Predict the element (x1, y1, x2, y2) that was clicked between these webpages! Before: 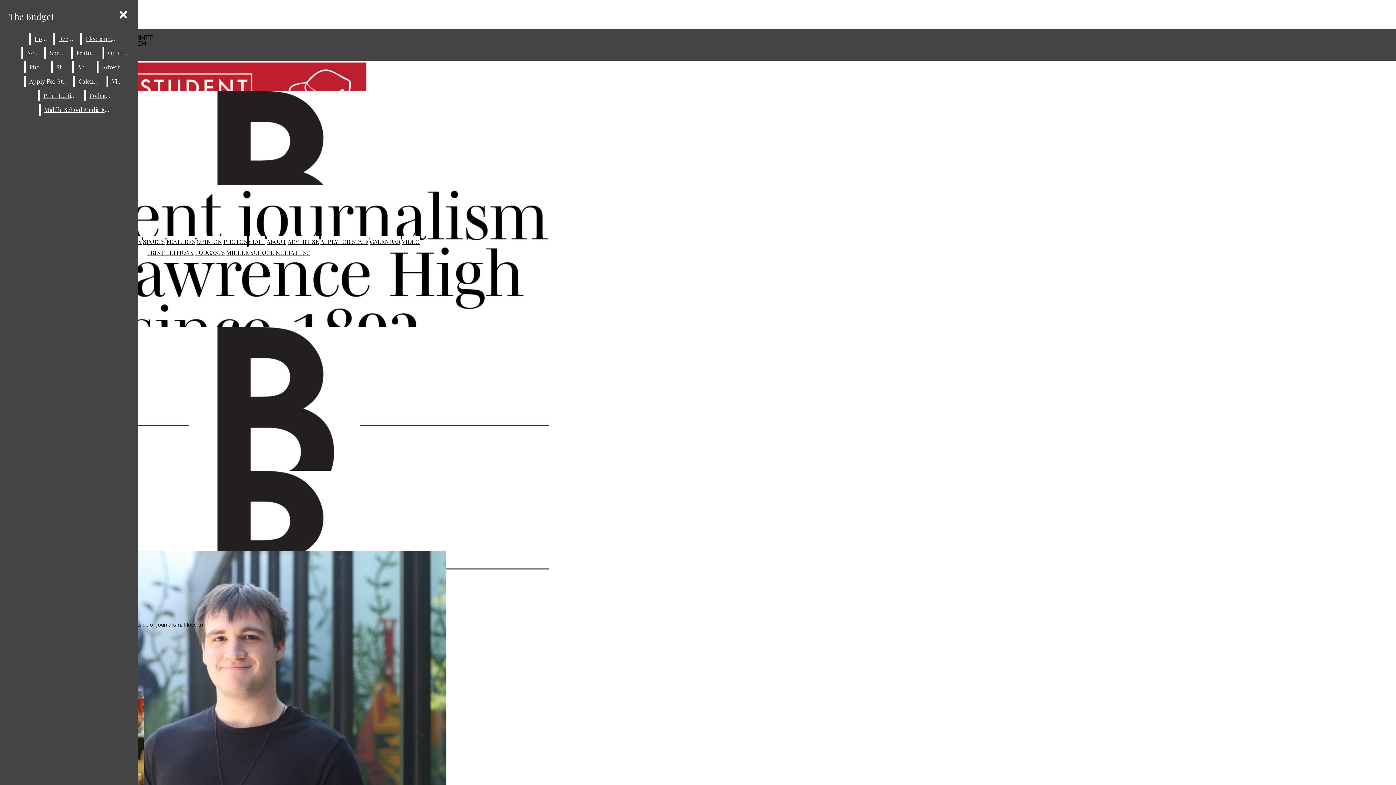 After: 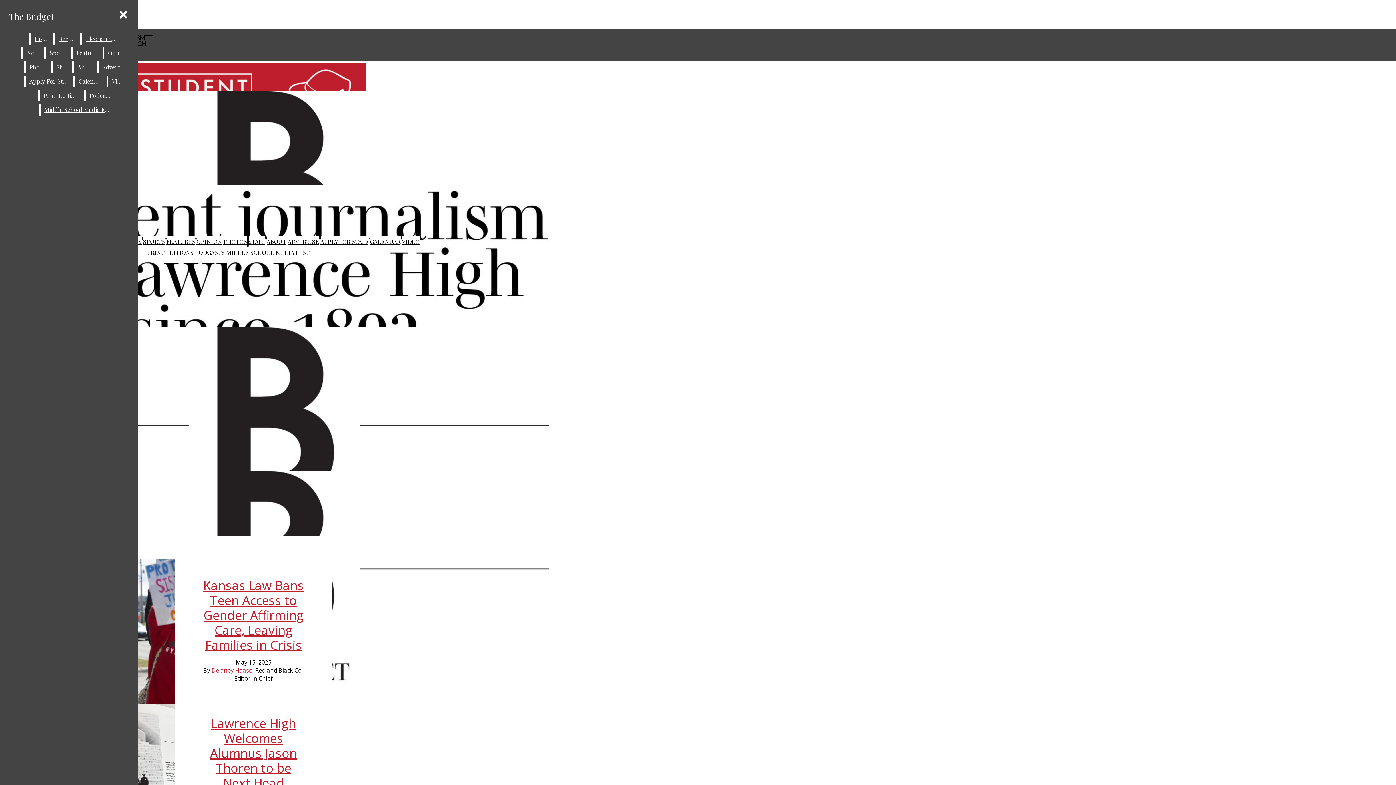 Action: label: The Budget bbox: (5, 6, 57, 25)